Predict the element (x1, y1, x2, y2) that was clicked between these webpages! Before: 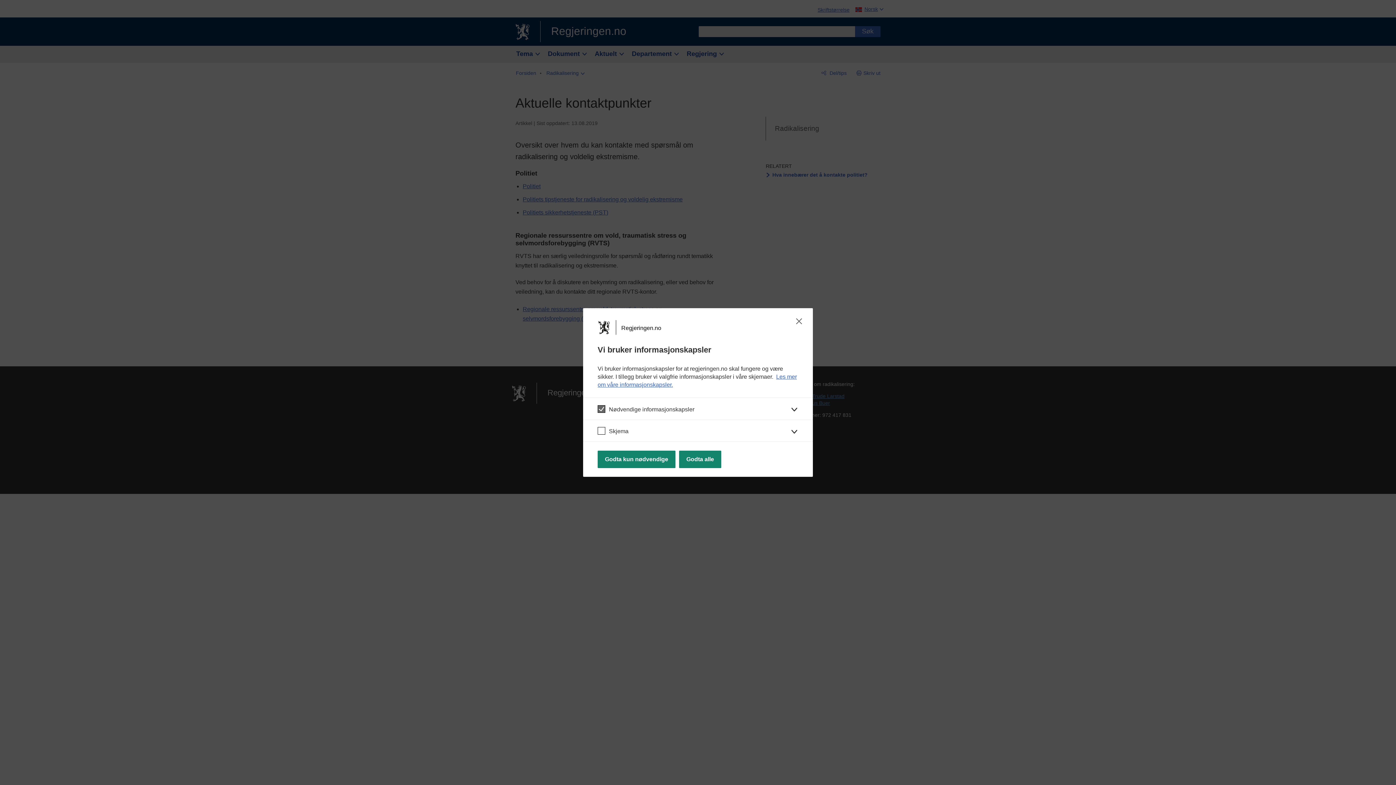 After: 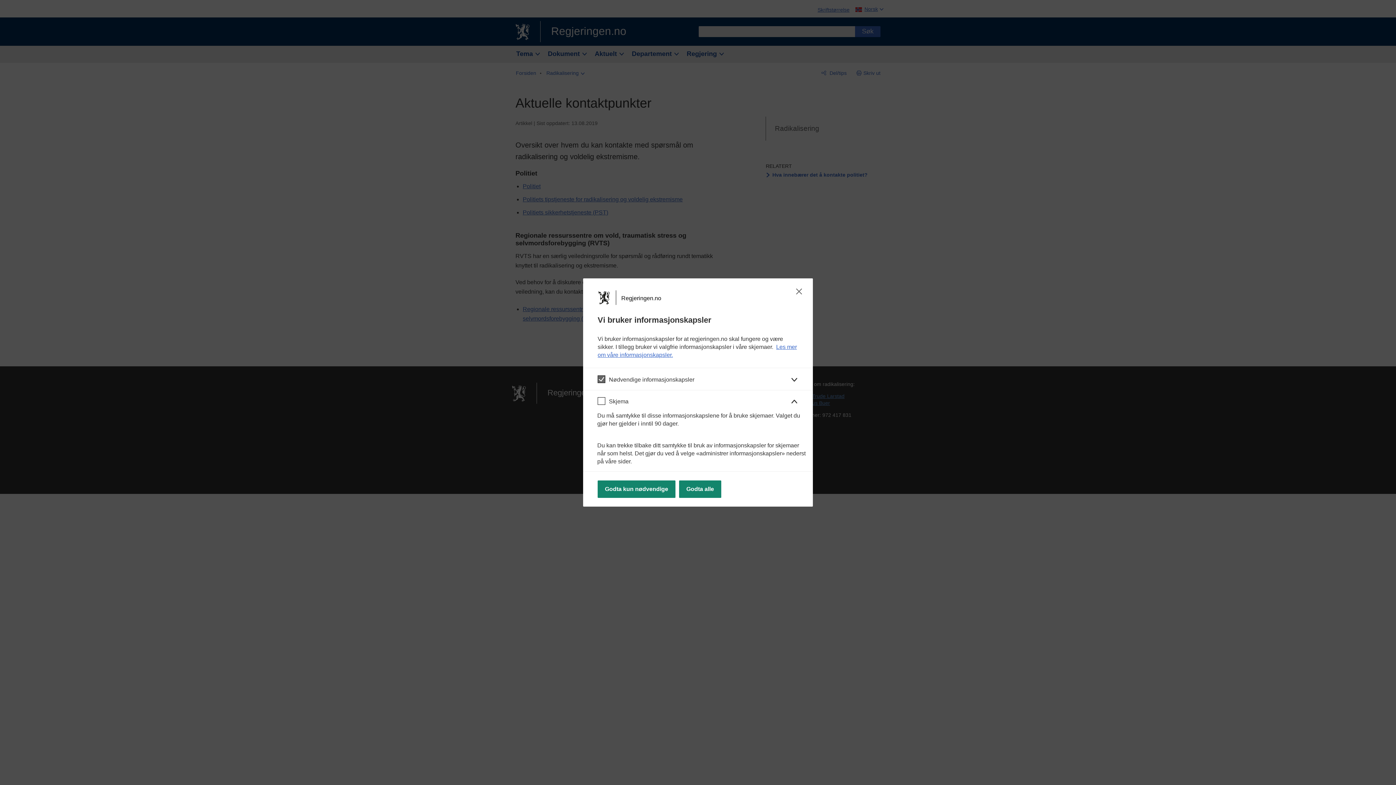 Action: label: Skjema bbox: (583, 419, 813, 441)